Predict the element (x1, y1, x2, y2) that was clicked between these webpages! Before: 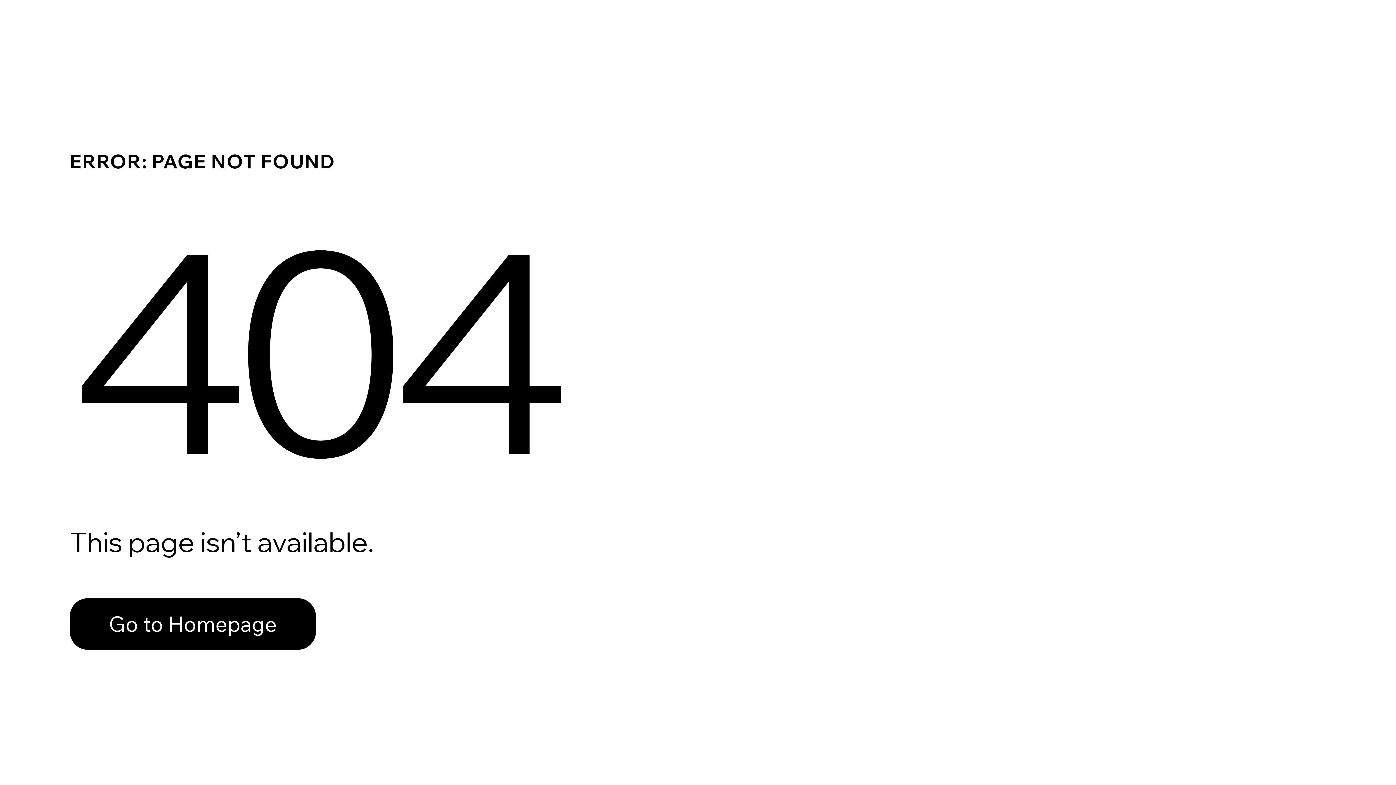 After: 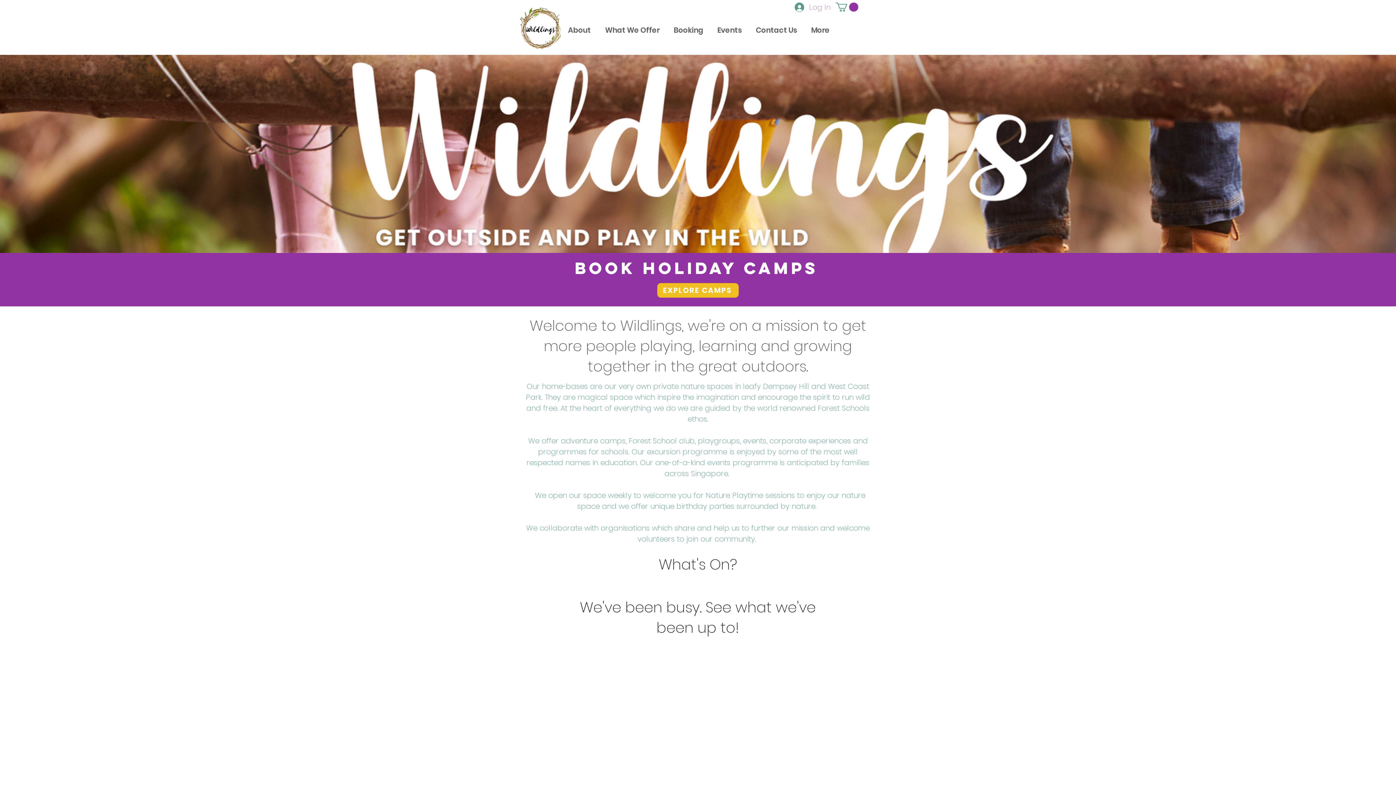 Action: label: Go to Homepage bbox: (69, 598, 316, 650)